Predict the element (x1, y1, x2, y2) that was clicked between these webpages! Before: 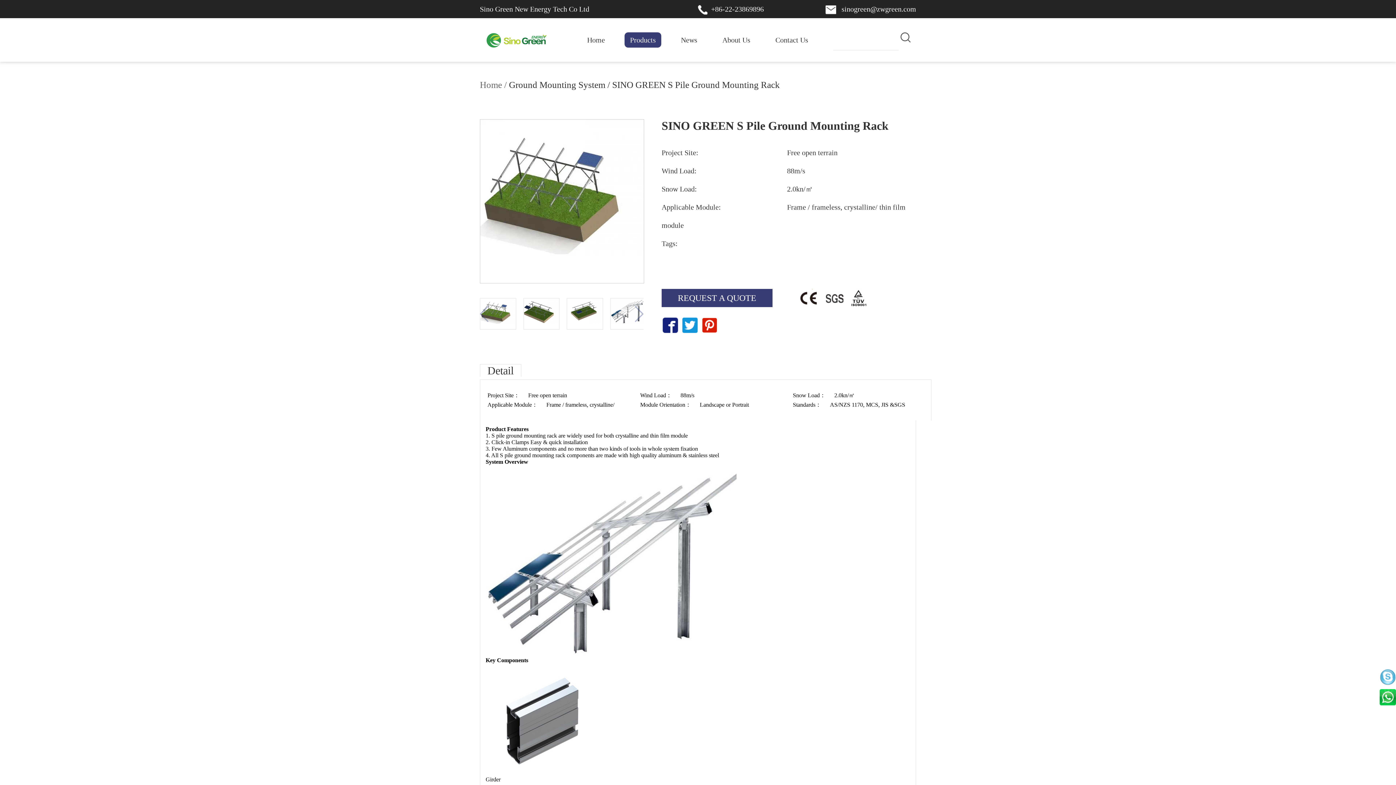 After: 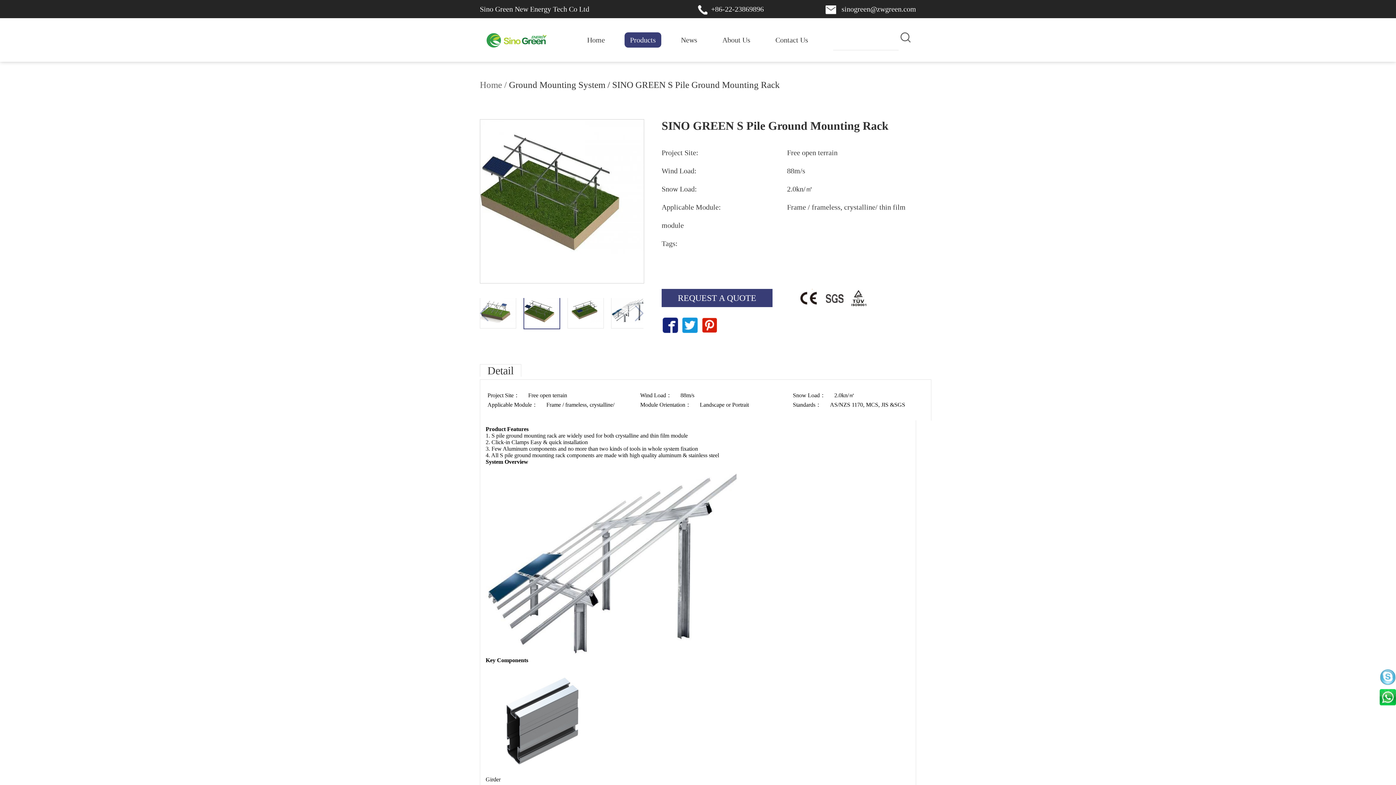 Action: bbox: (523, 321, 559, 331)